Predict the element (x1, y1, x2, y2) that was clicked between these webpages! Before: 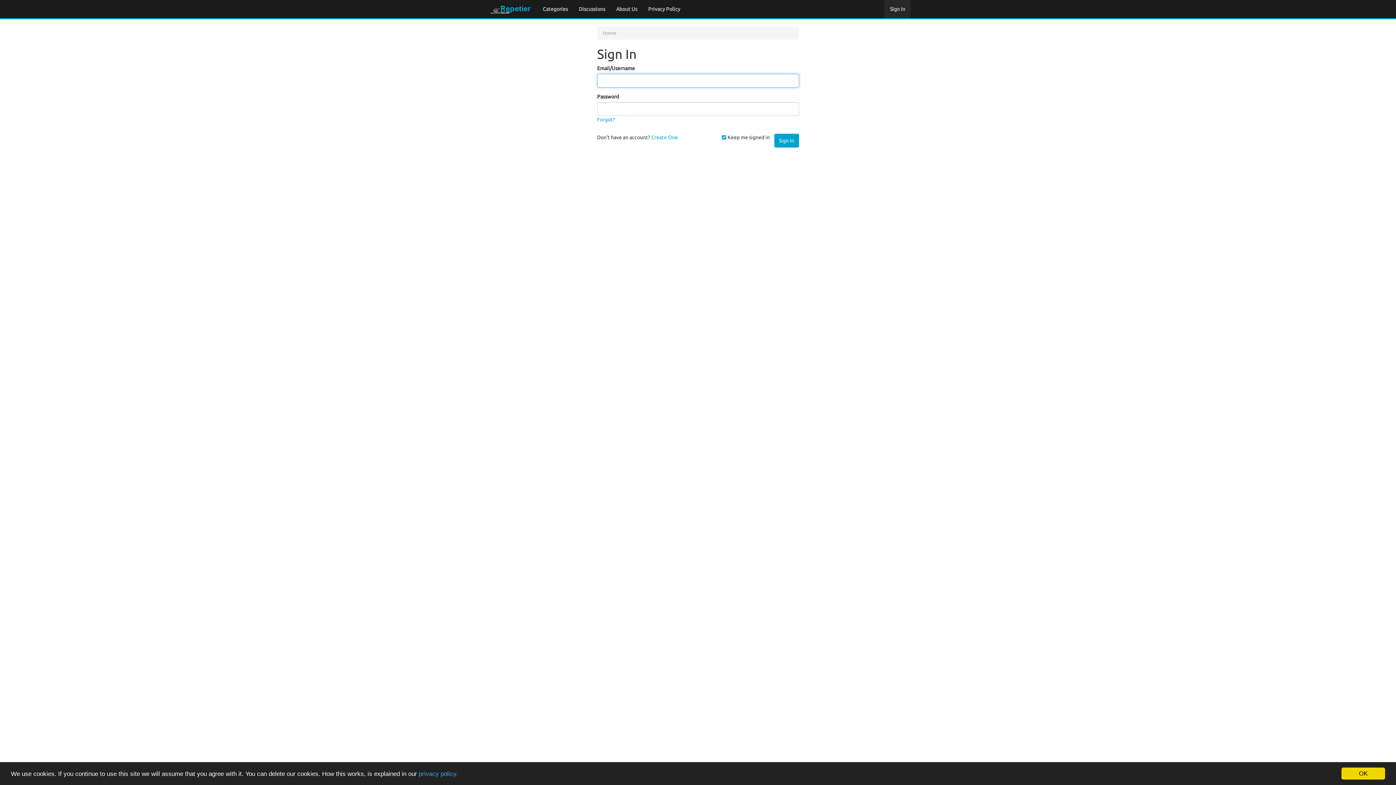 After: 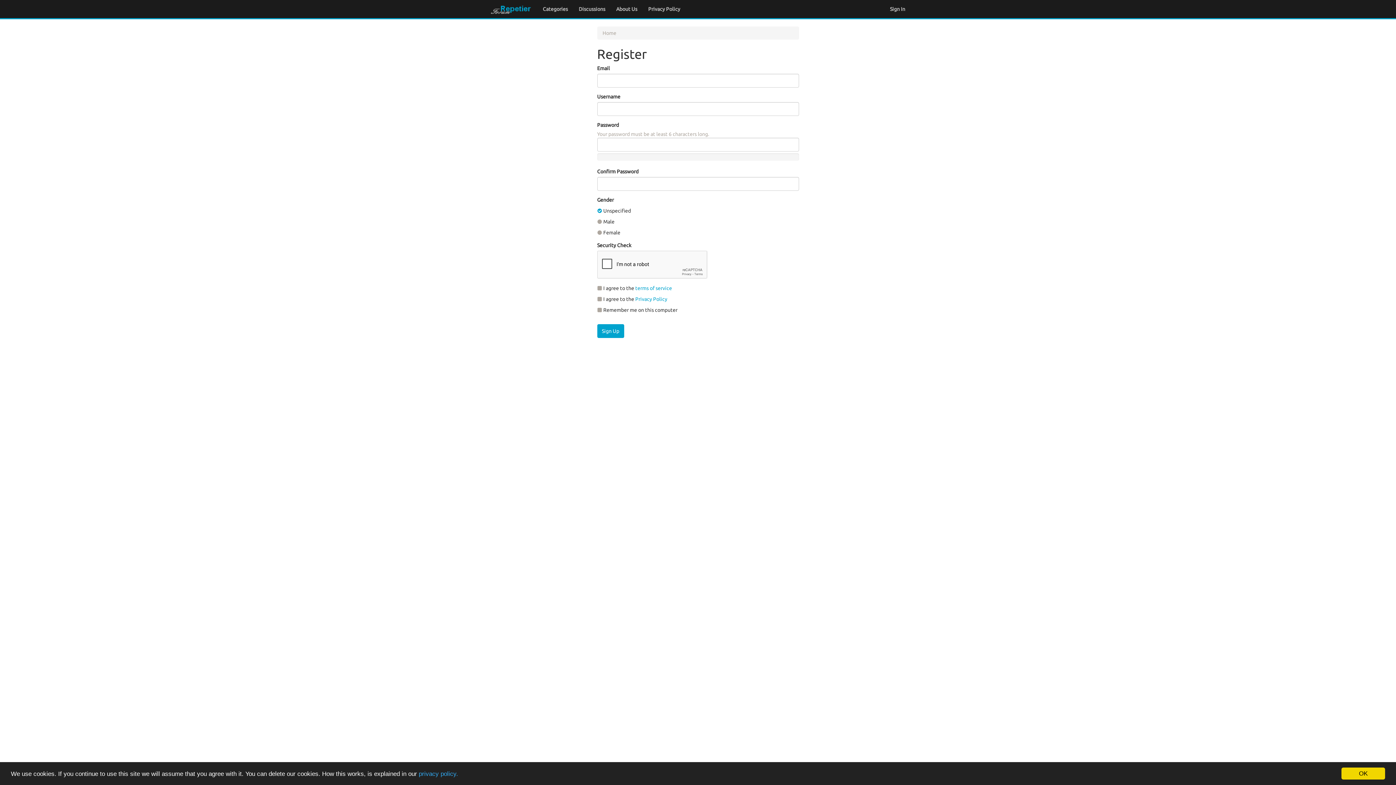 Action: label: Create One. bbox: (651, 134, 679, 140)